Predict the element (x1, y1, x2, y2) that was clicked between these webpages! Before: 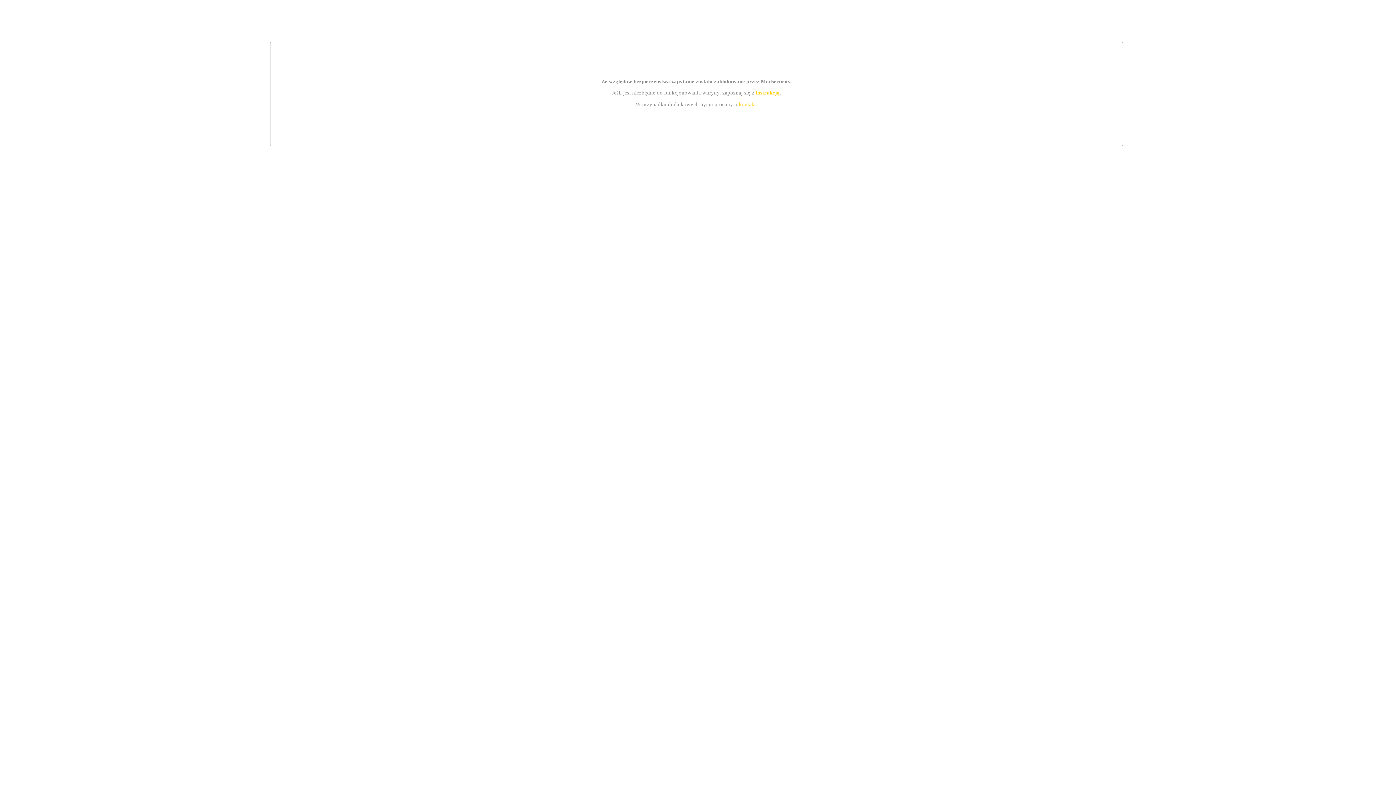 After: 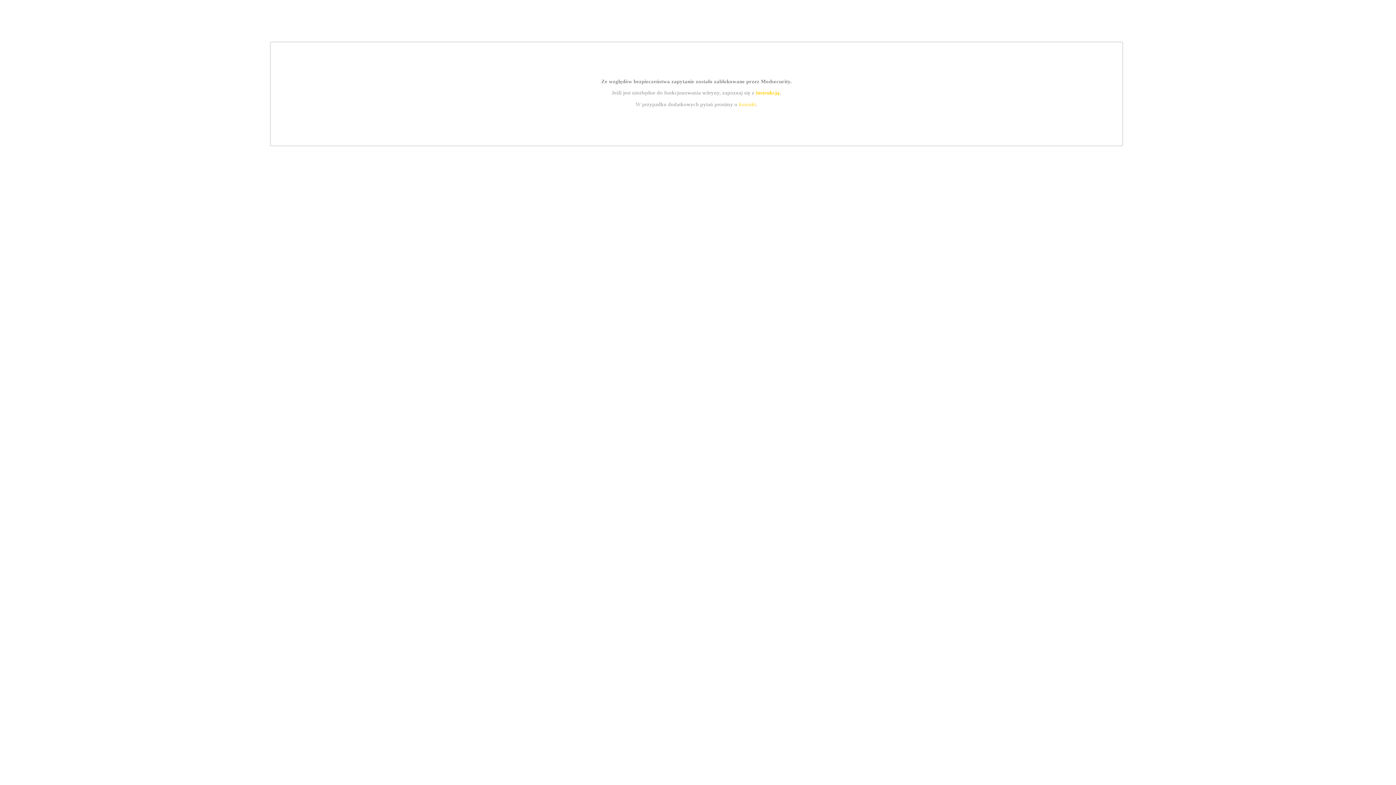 Action: bbox: (739, 101, 756, 107) label: kontakt